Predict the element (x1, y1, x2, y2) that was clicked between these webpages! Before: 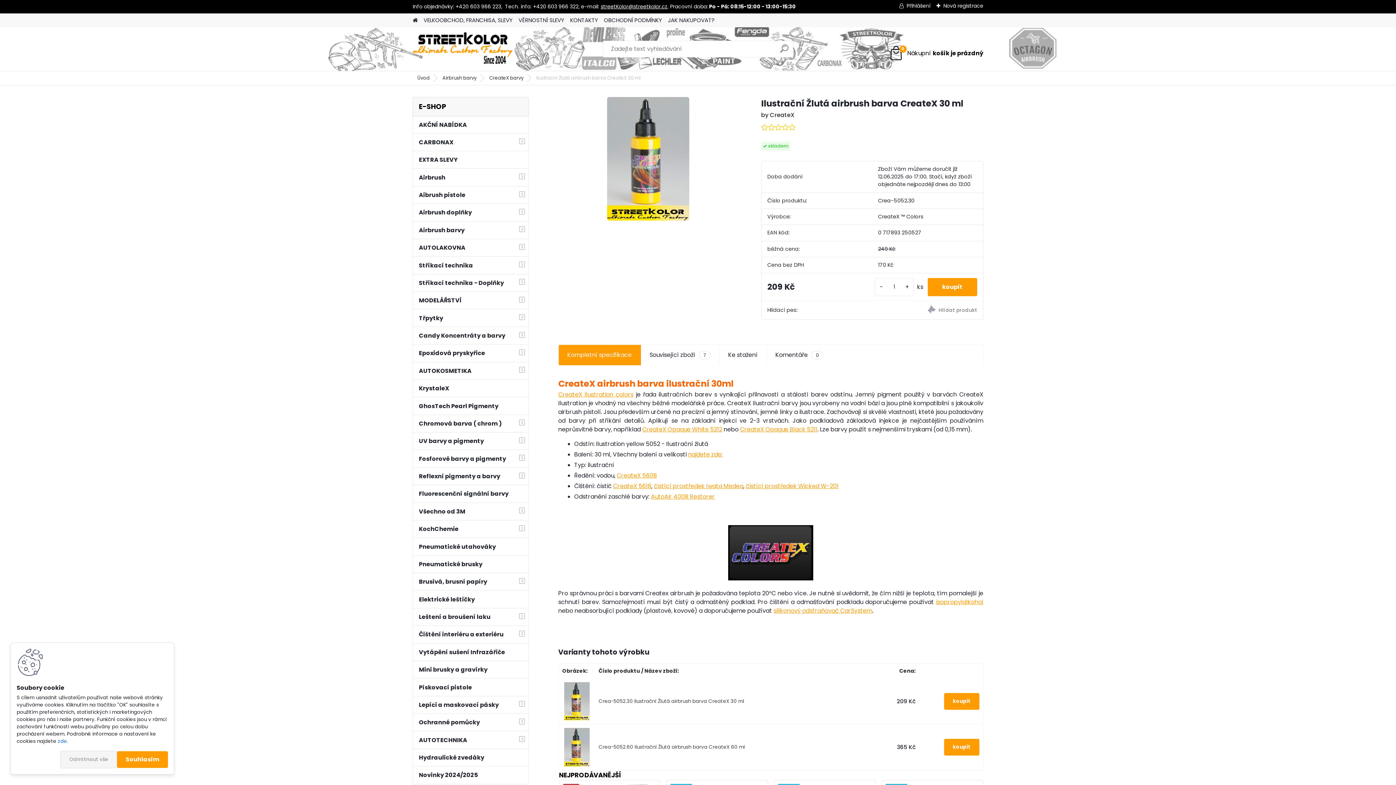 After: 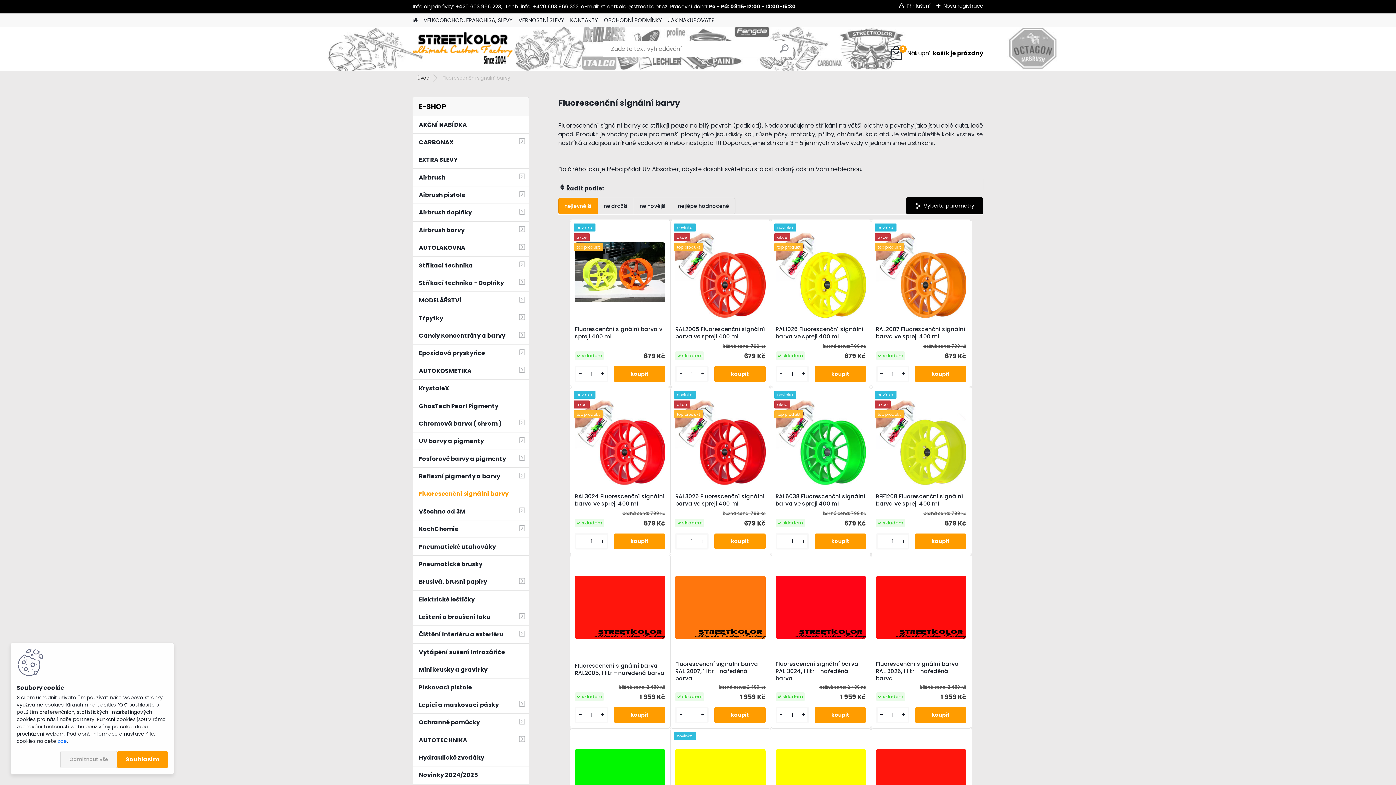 Action: bbox: (412, 485, 529, 503) label: Fluorescenční signální barvy